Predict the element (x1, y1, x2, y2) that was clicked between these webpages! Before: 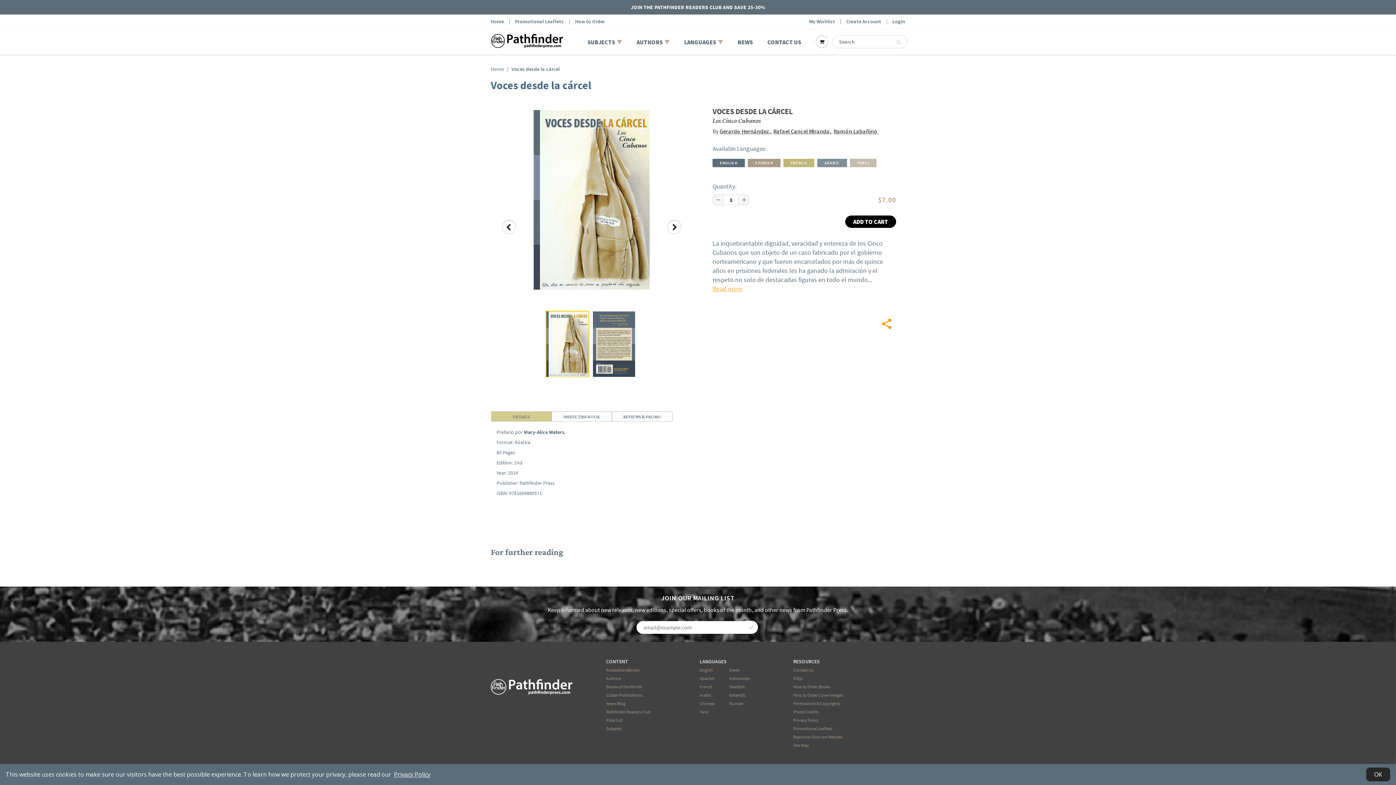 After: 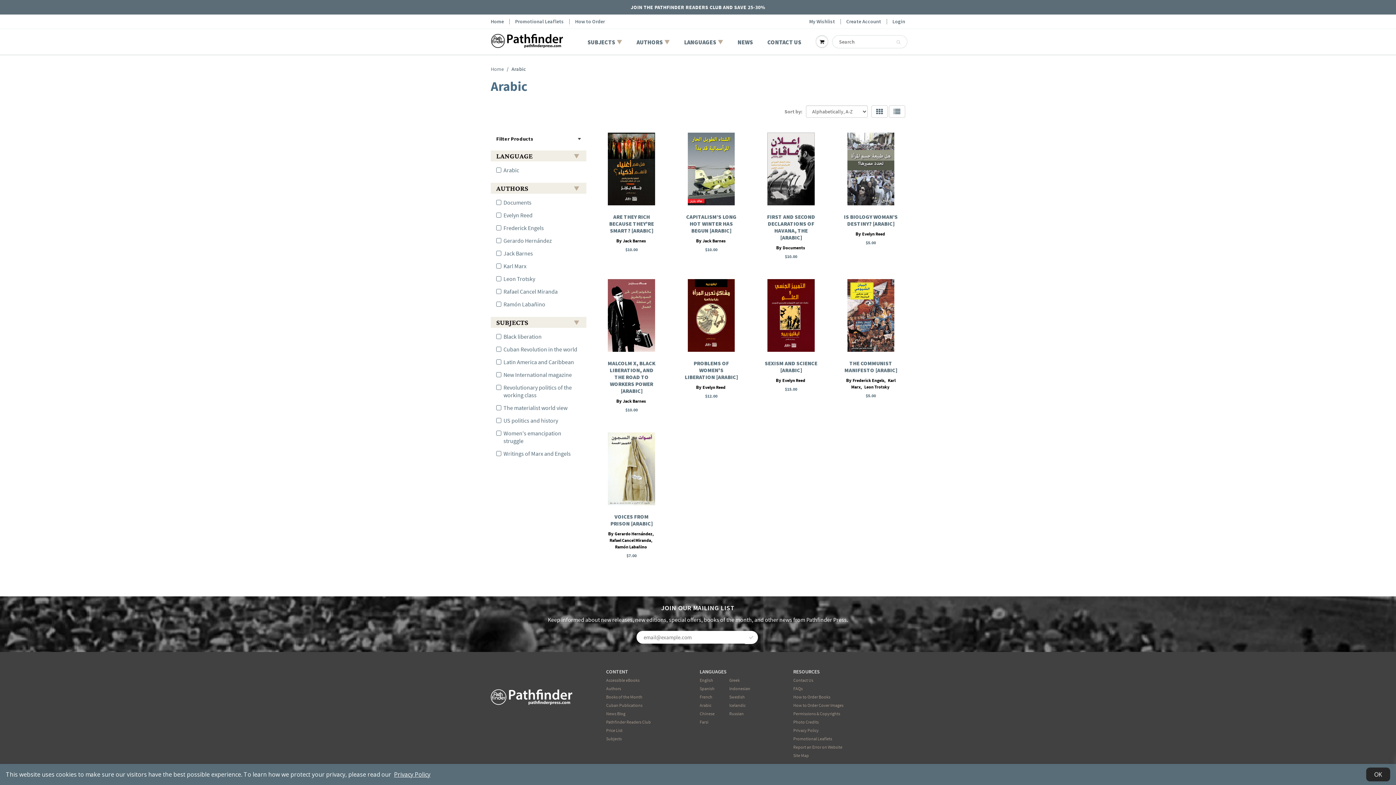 Action: label: Arabic bbox: (699, 692, 711, 698)